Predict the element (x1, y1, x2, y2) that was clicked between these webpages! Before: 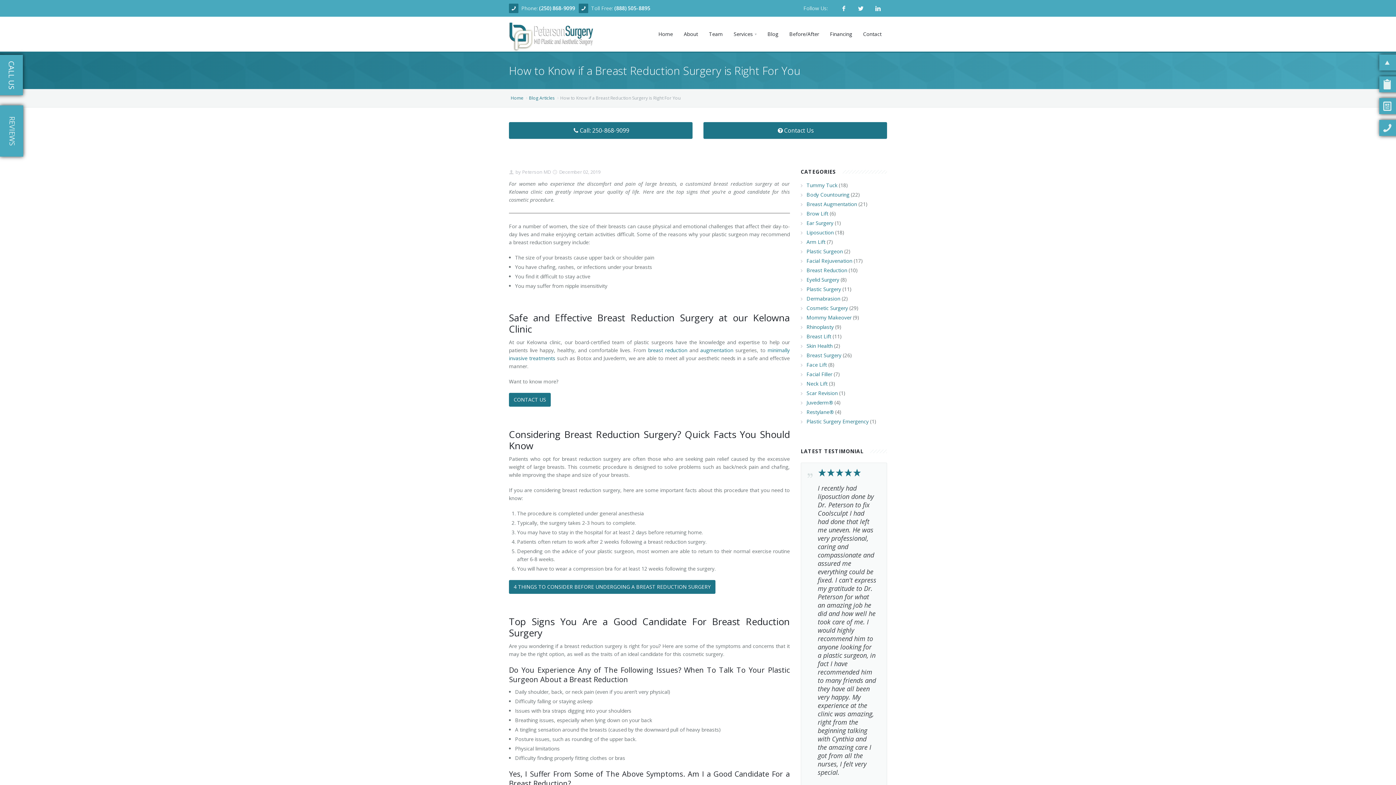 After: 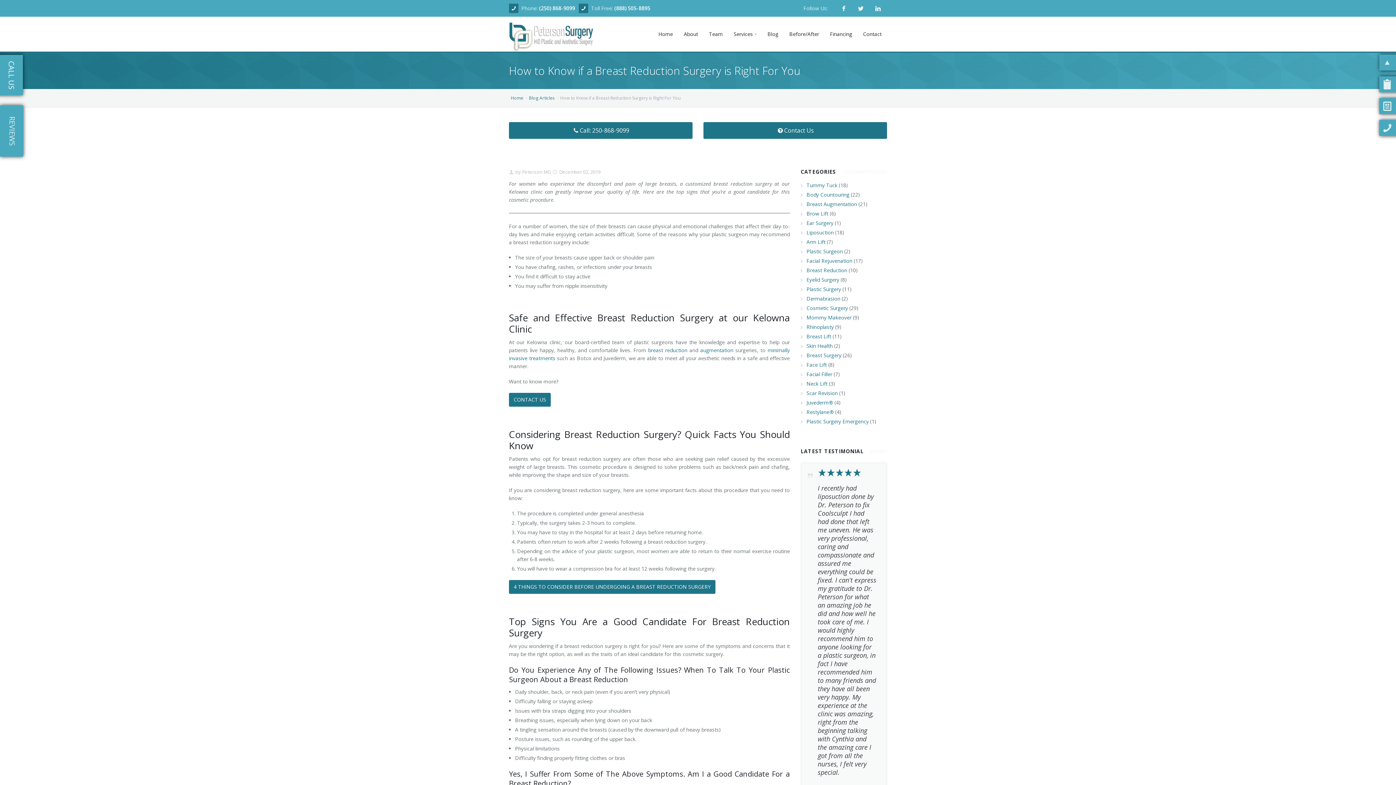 Action: label: REVIEWS bbox: (0, 105, 23, 156)